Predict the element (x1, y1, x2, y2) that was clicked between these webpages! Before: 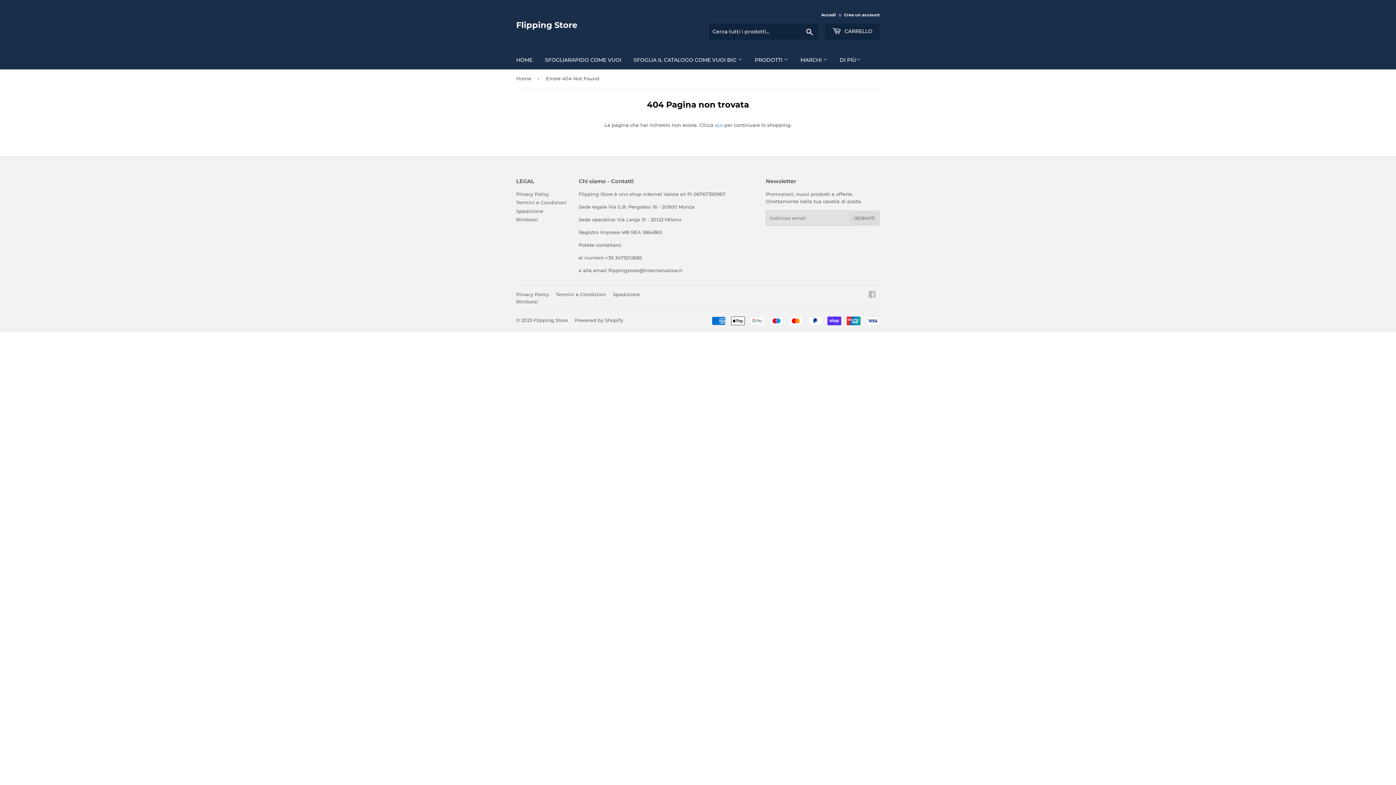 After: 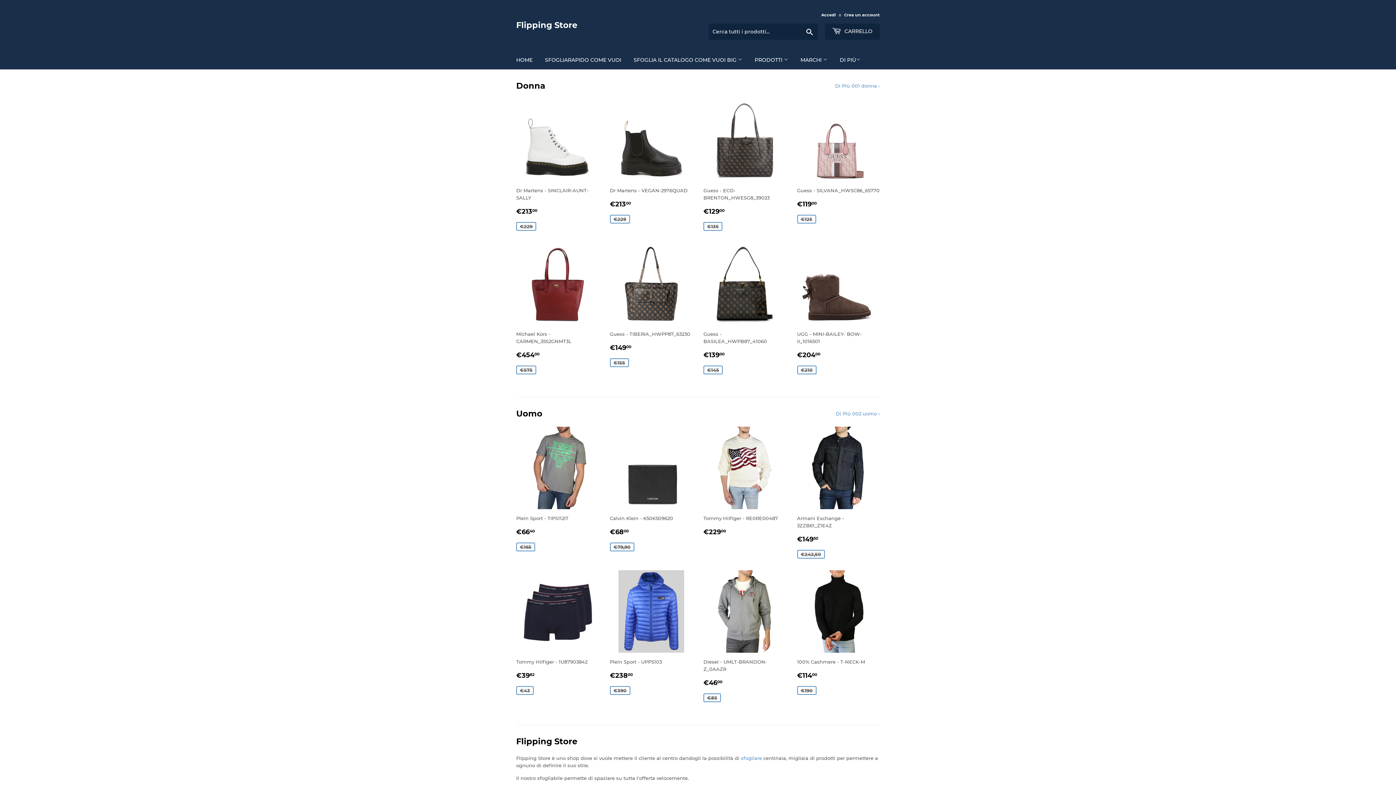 Action: label: Flipping Store bbox: (533, 317, 568, 323)